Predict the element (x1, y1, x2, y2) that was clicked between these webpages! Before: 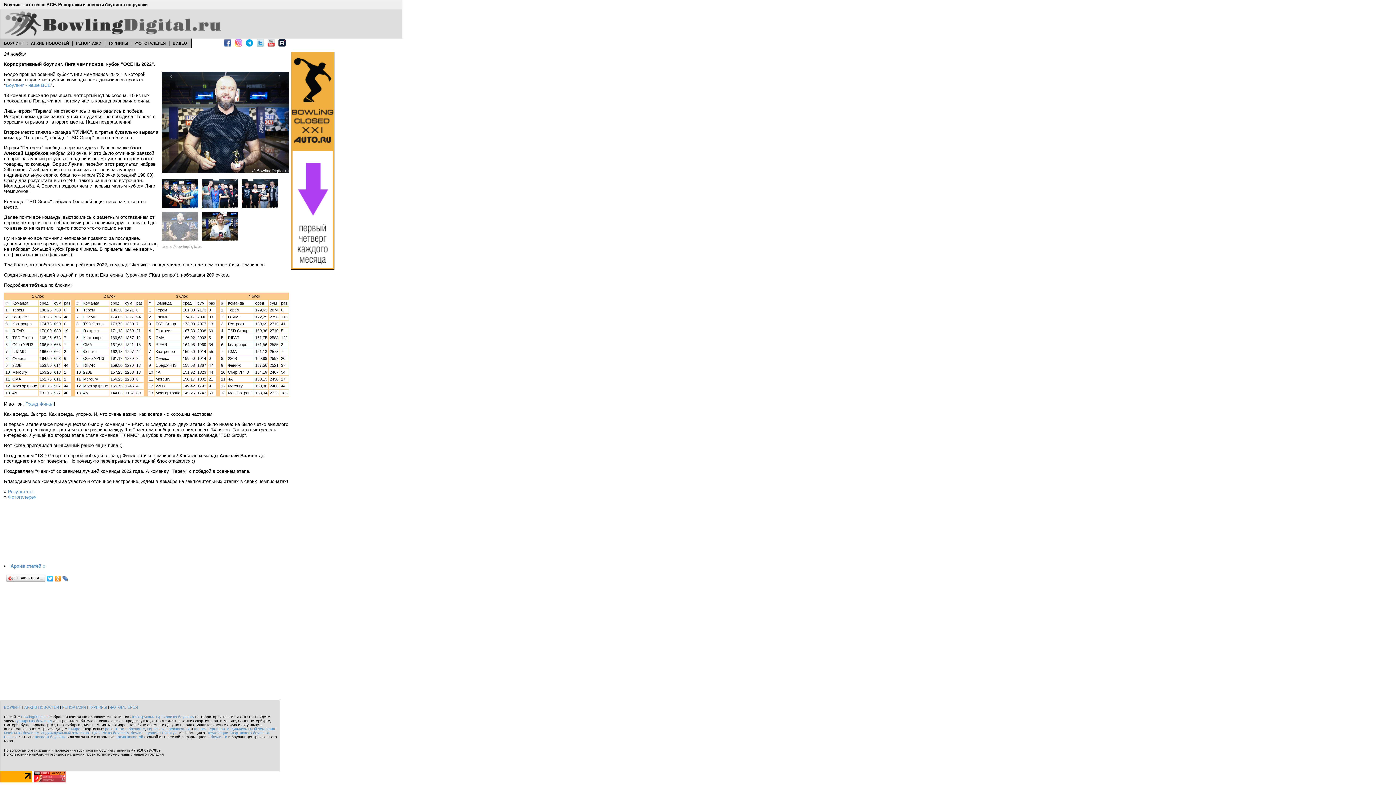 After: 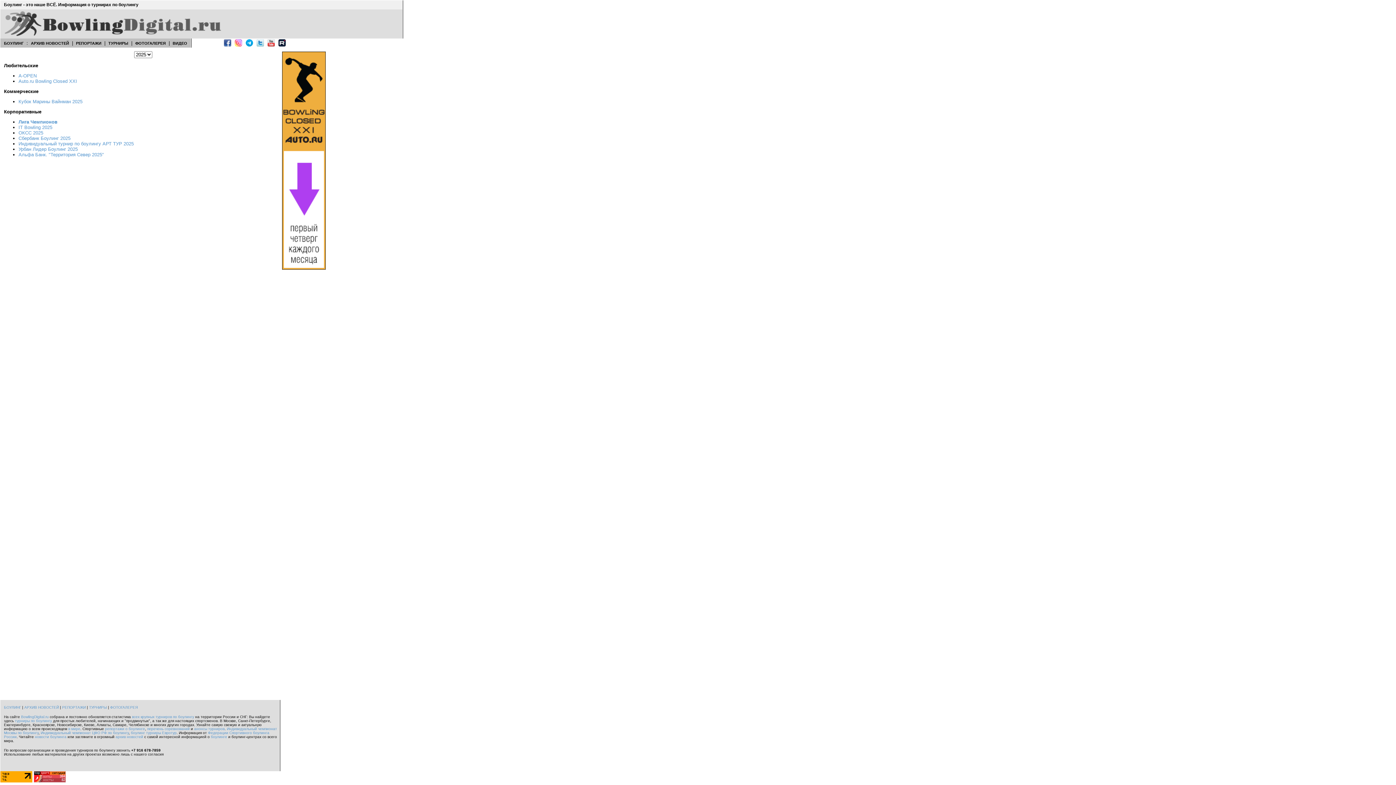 Action: label: всех крупных турниров по боулингу bbox: (132, 715, 194, 719)